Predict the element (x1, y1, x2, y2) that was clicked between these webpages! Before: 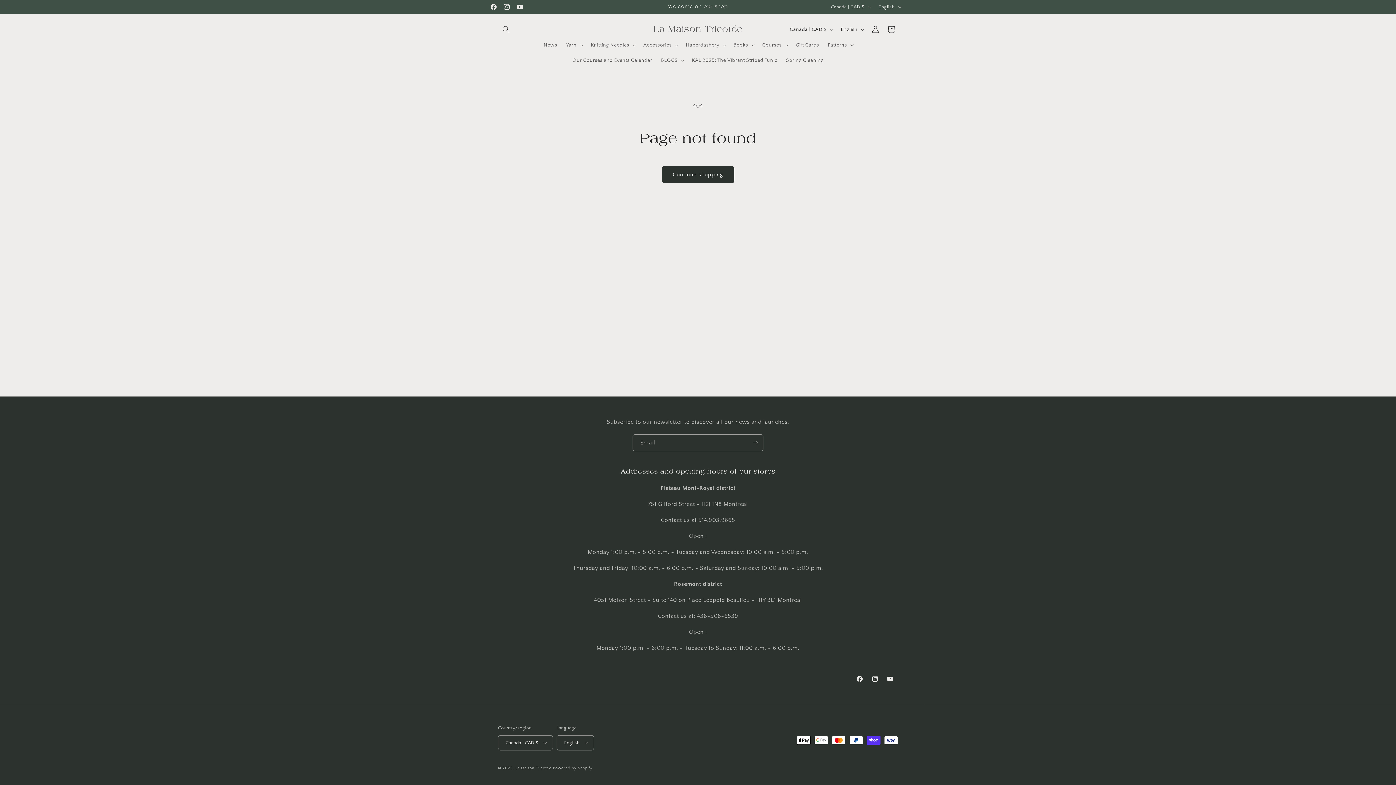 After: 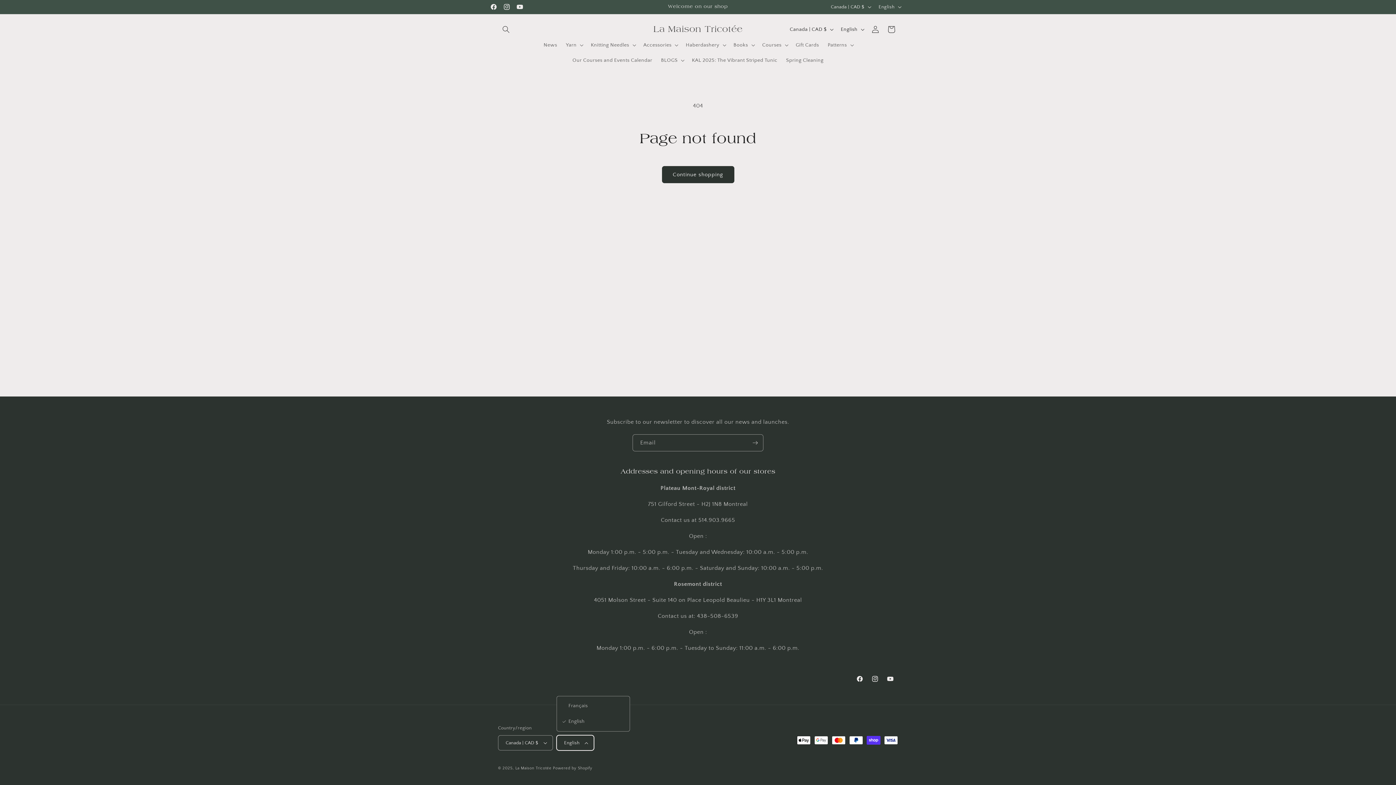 Action: label: English bbox: (556, 735, 594, 750)